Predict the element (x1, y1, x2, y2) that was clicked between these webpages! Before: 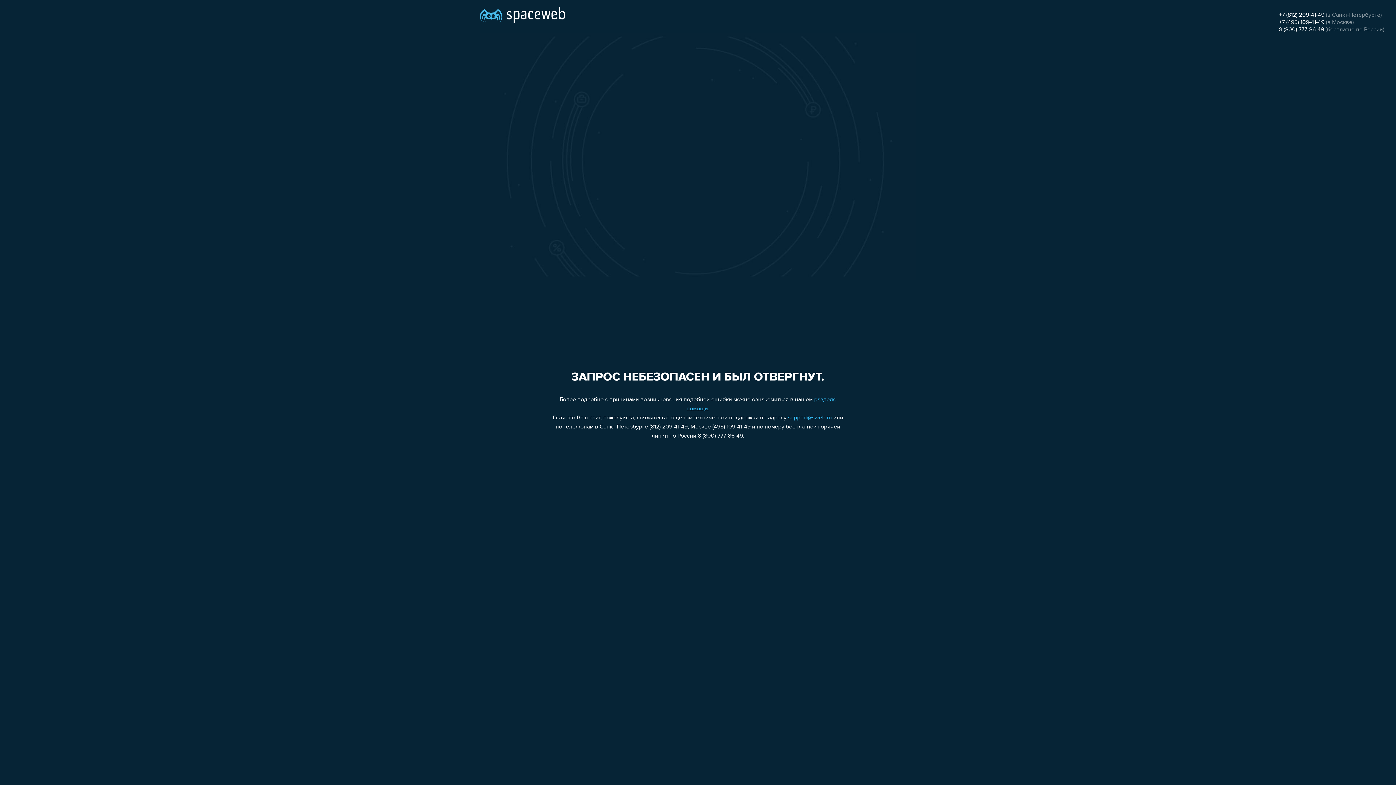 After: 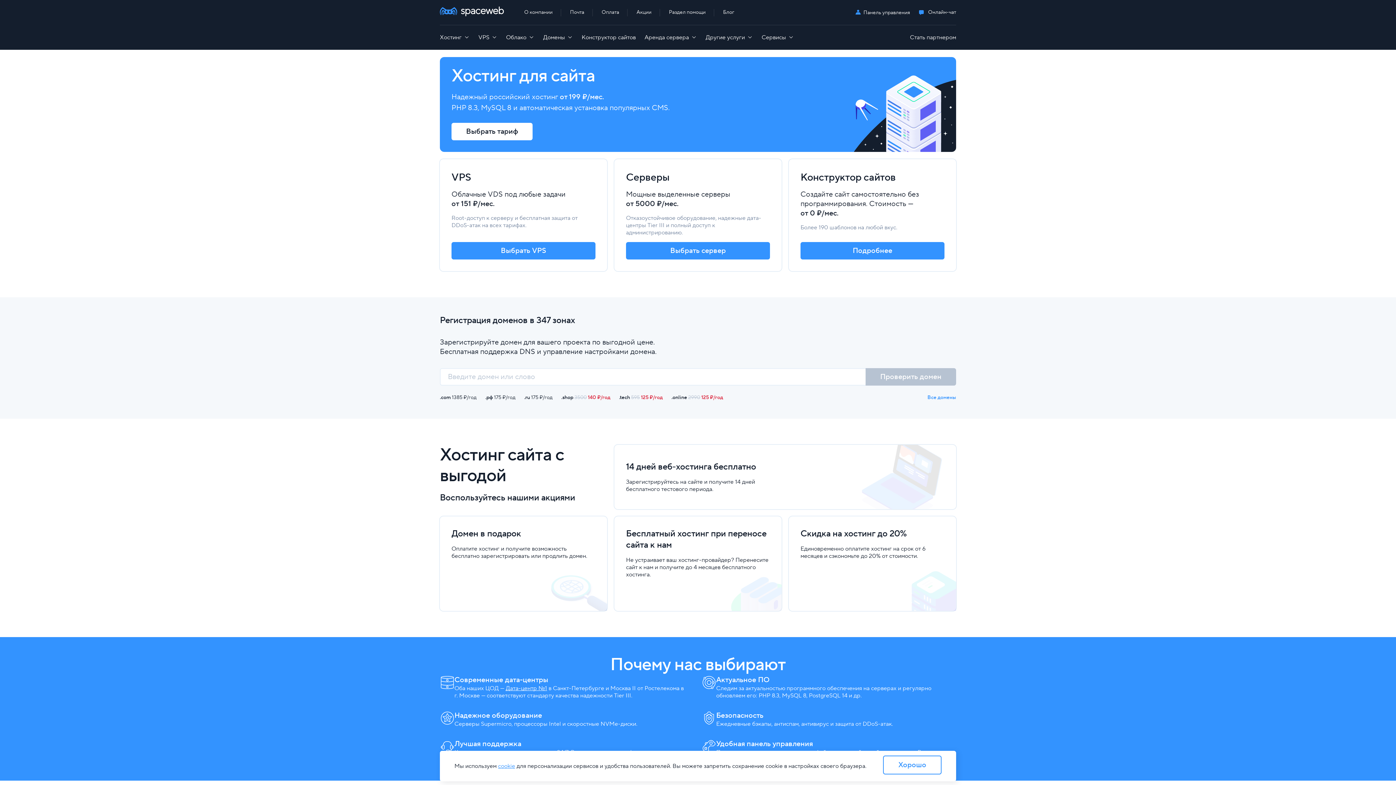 Action: bbox: (480, 0, 565, 25)